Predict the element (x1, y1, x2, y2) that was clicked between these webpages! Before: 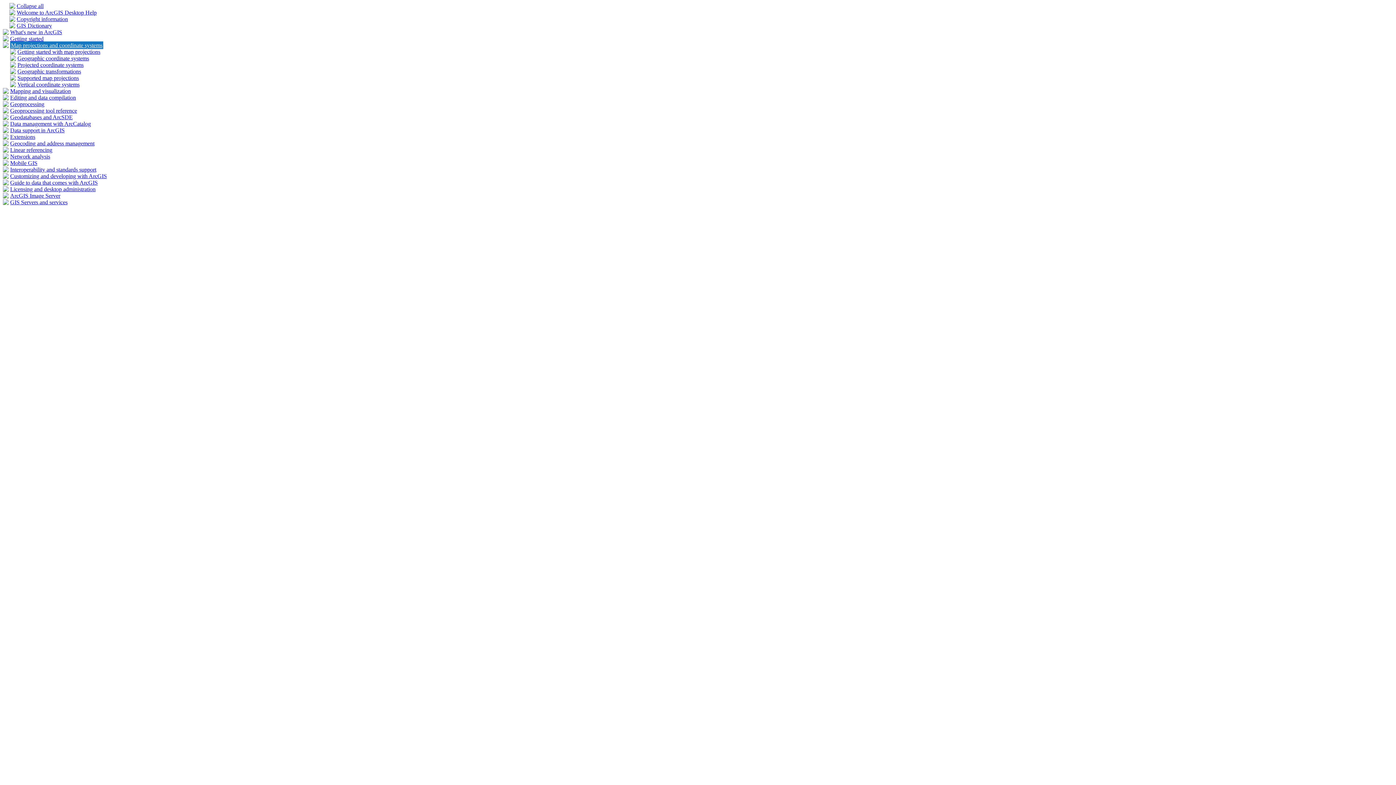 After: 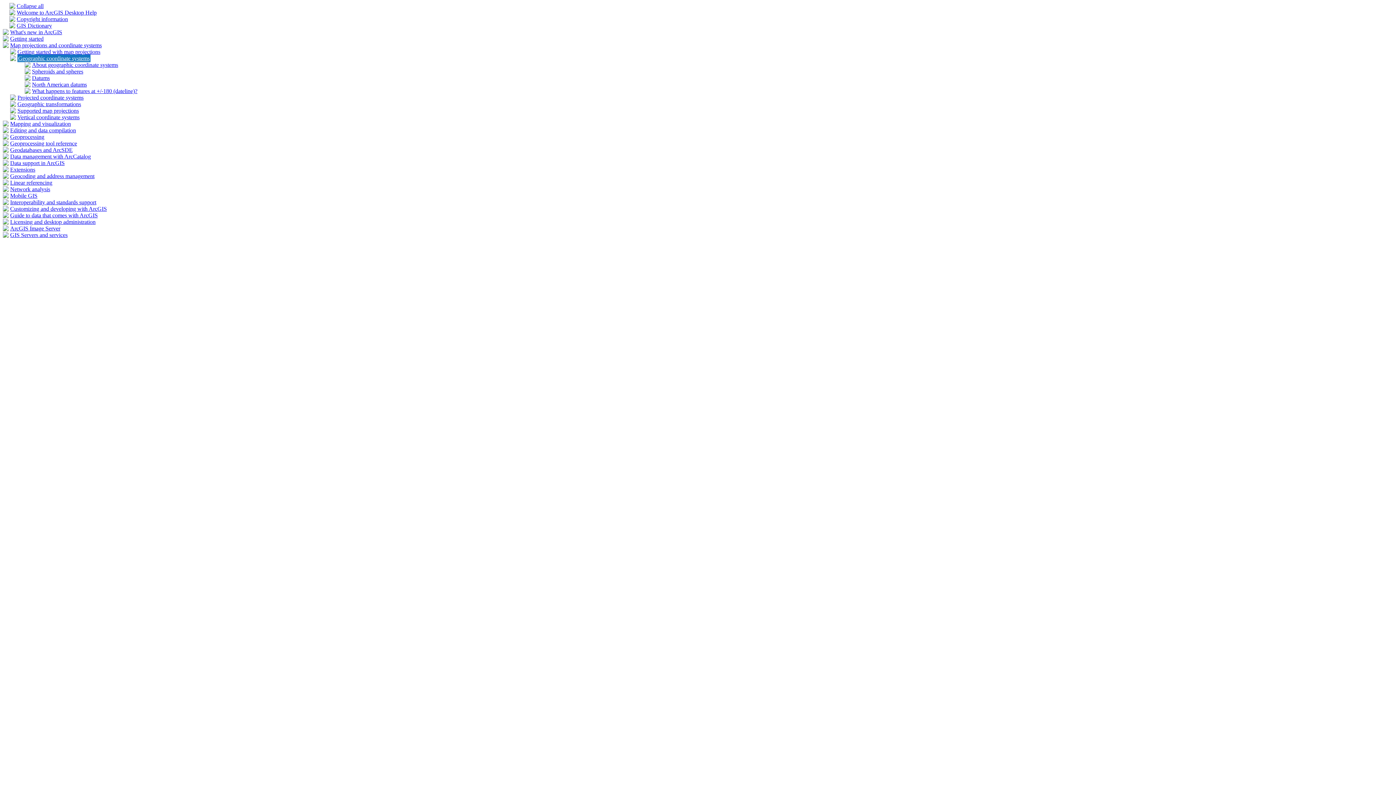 Action: bbox: (10, 56, 16, 62)